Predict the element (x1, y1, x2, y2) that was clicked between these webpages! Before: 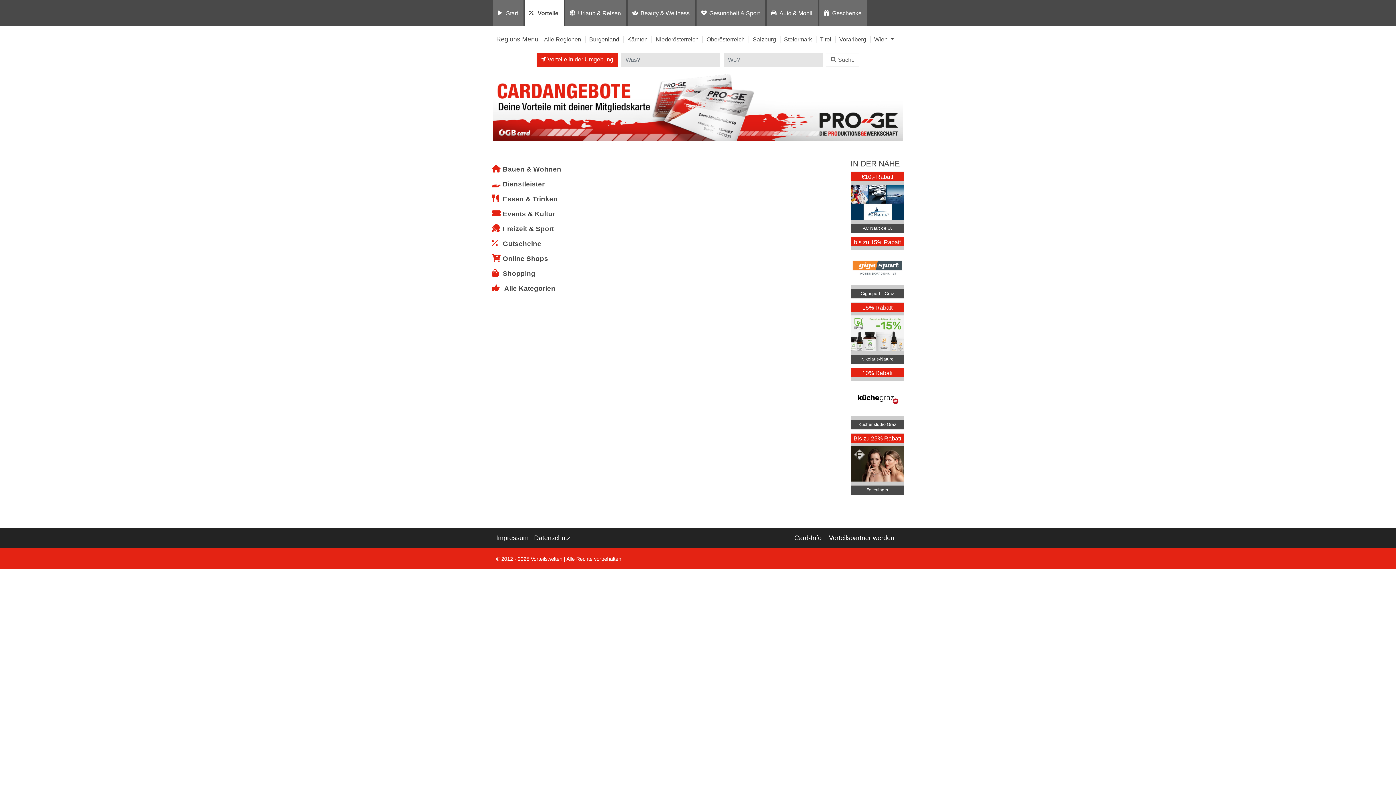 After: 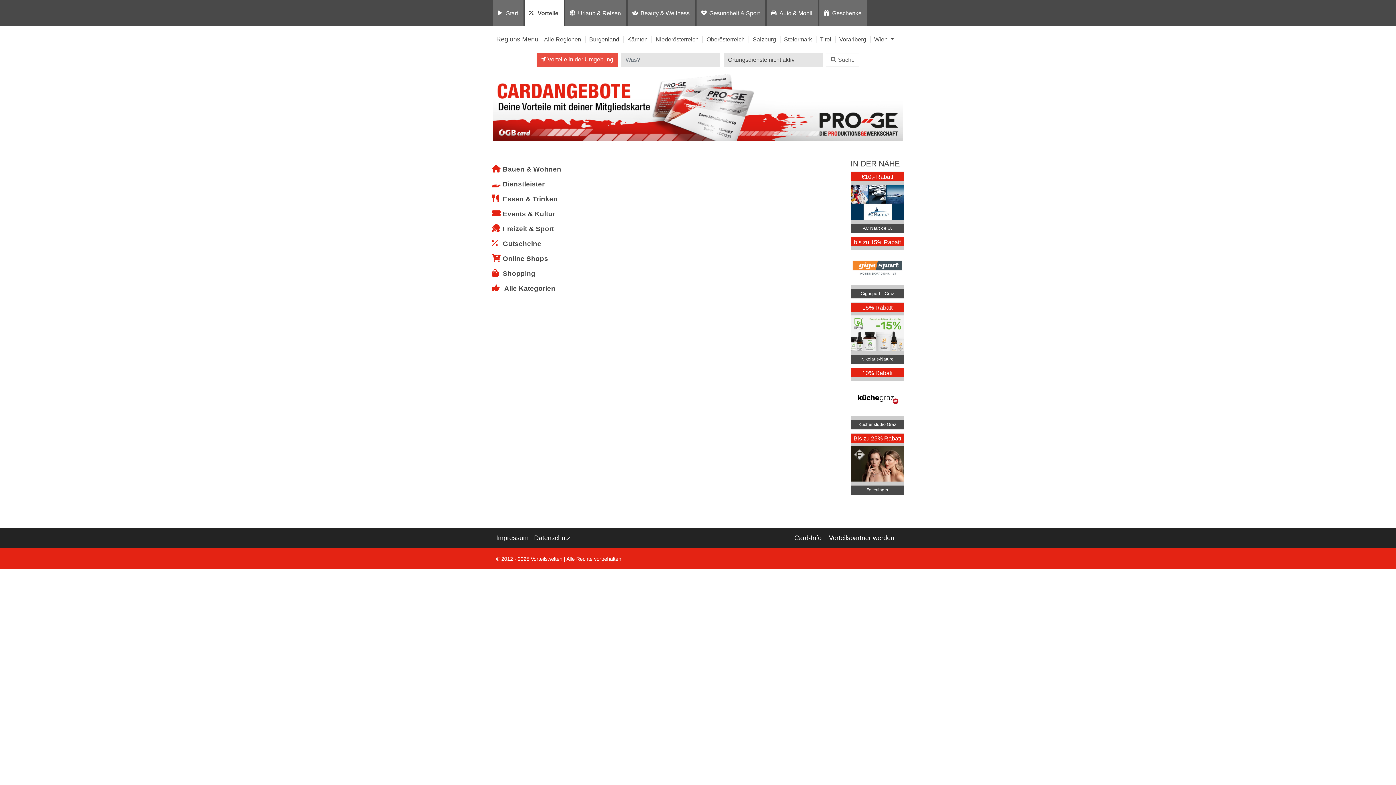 Action: bbox: (536, 53, 617, 66) label: Vorteile in der Umgebung